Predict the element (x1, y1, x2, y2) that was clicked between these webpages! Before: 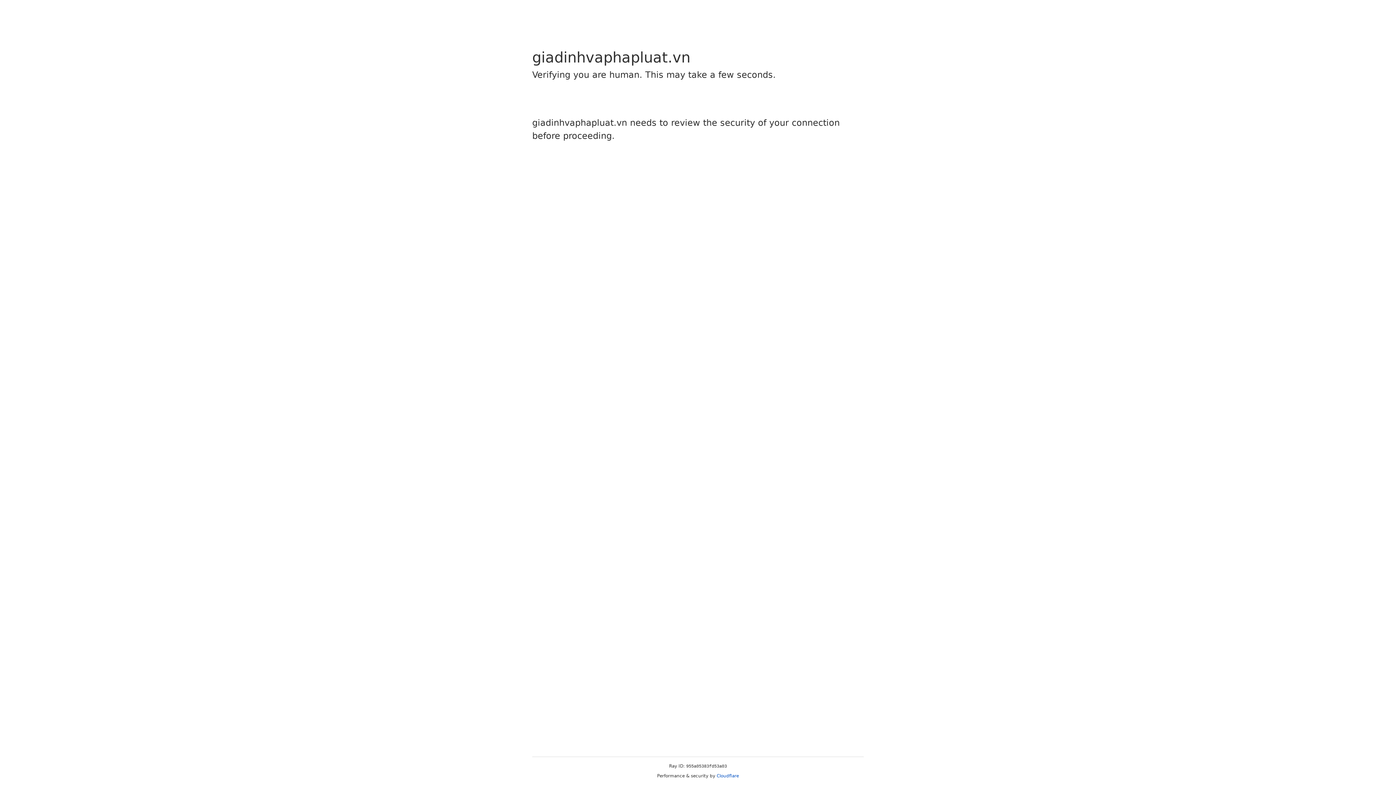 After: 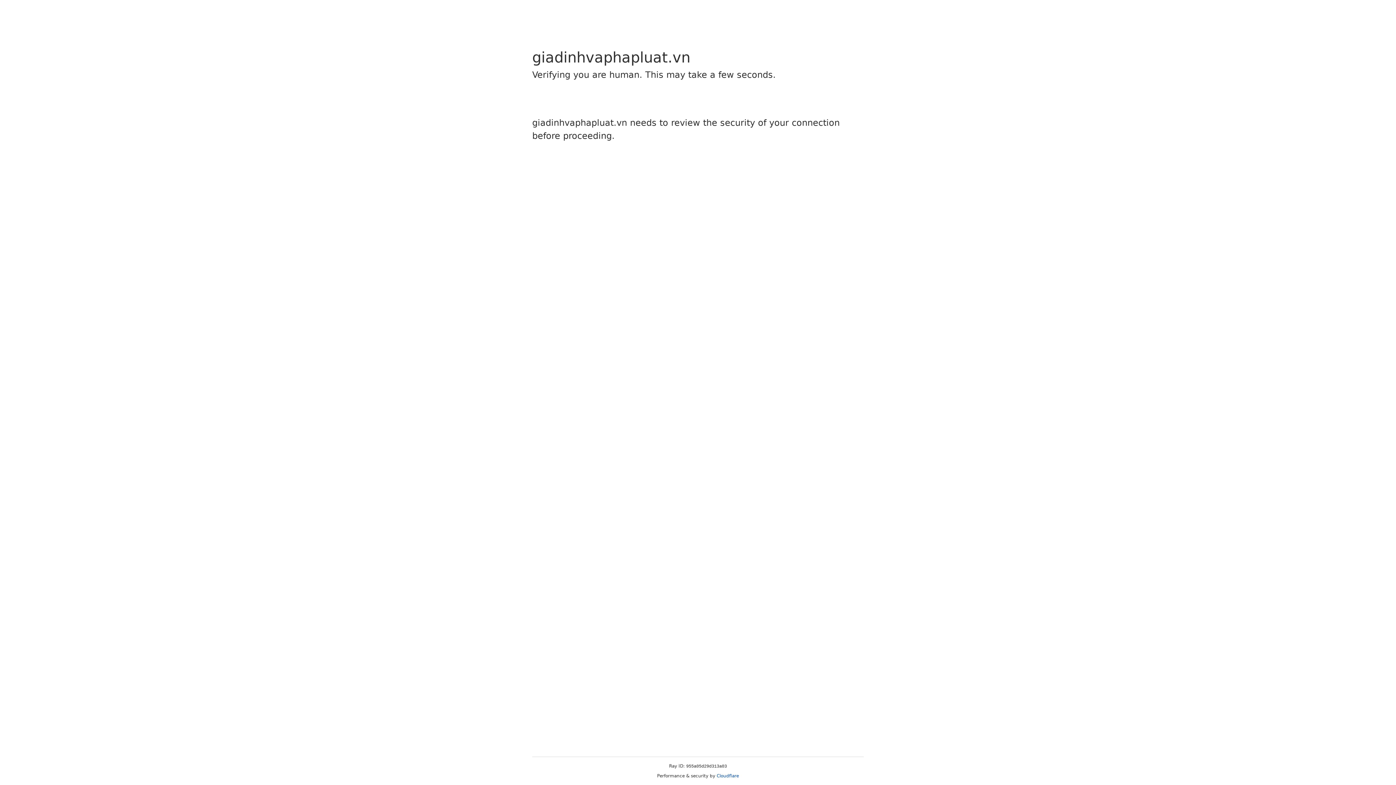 Action: bbox: (716, 773, 739, 778) label: Cloudflare